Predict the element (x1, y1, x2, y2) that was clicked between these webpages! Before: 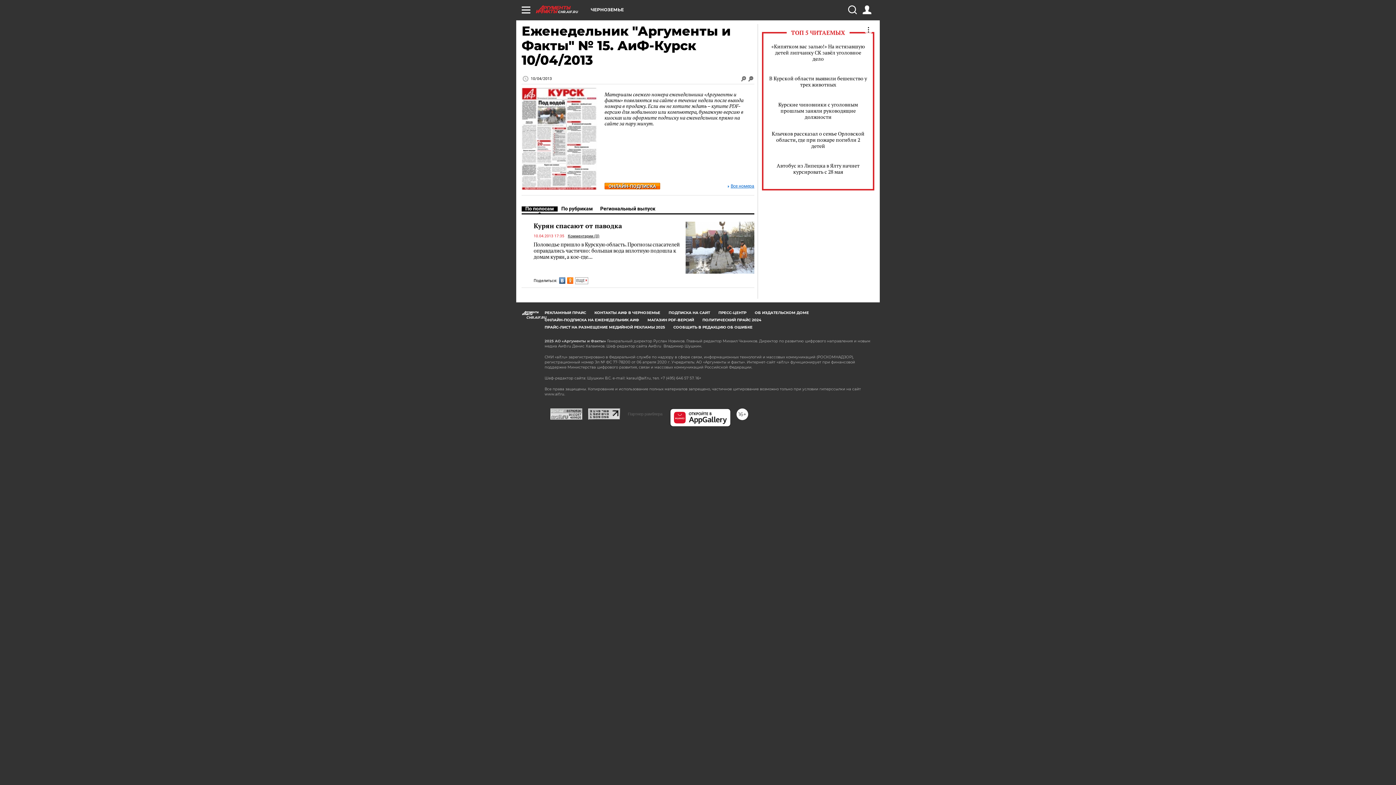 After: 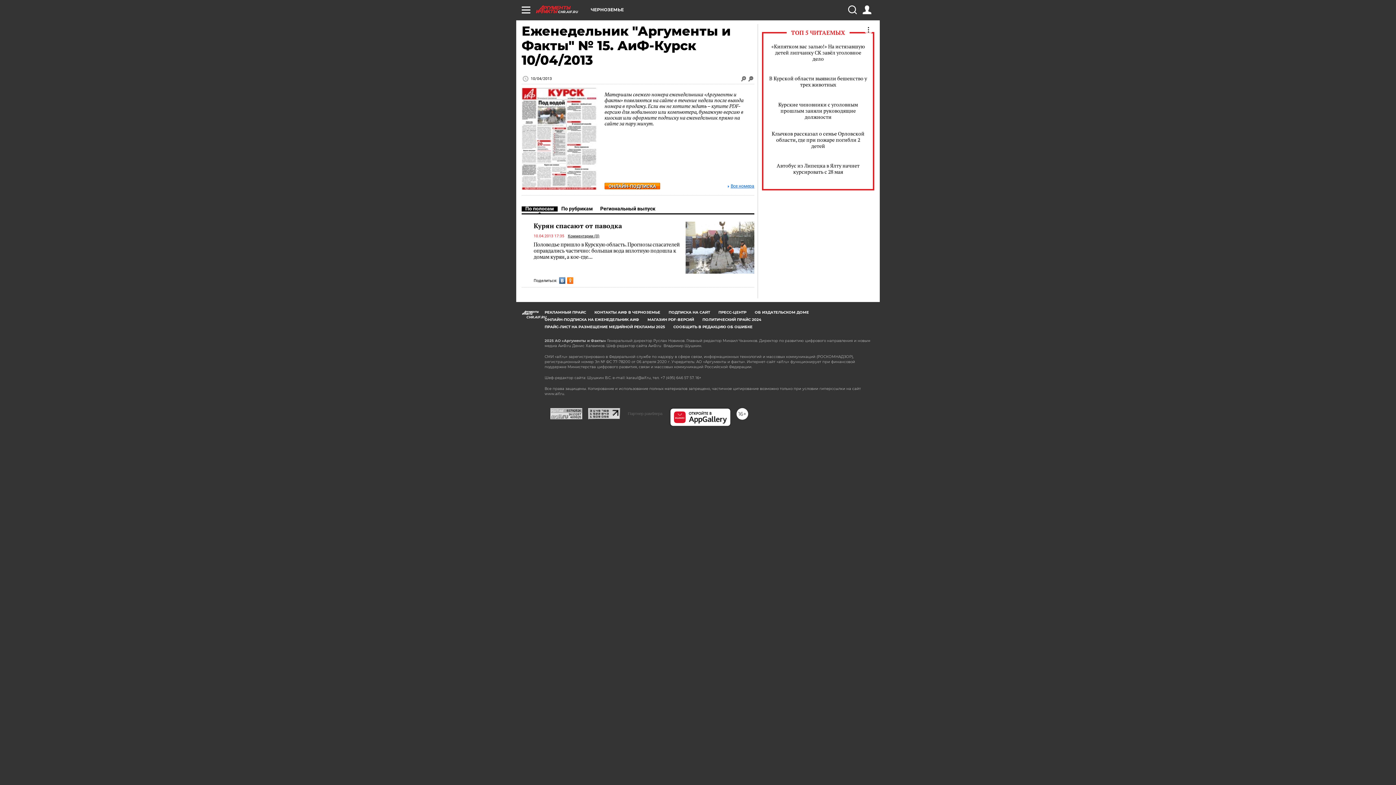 Action: bbox: (575, 277, 588, 284) label: ЕЩЕ 